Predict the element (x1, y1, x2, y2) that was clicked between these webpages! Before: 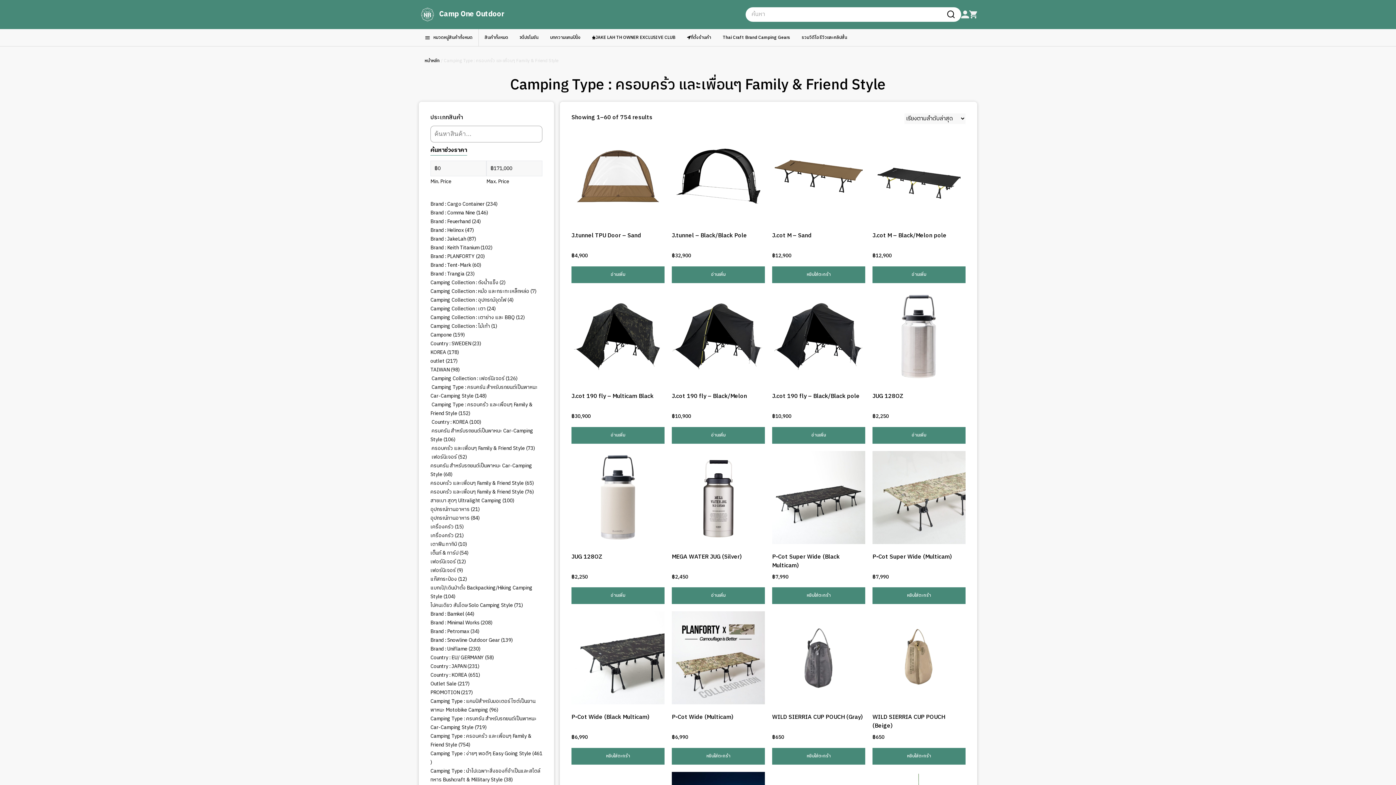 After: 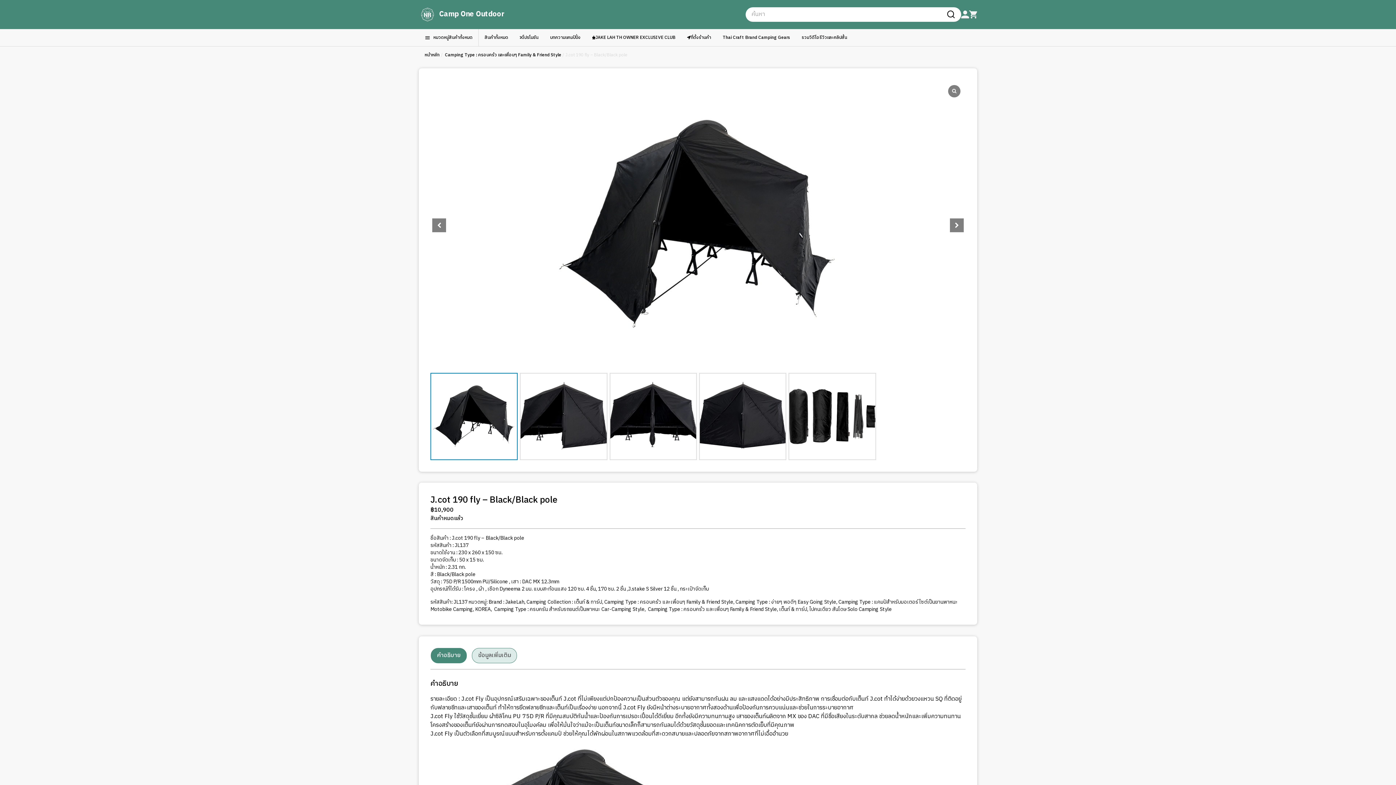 Action: label: อ่านเพิ่มเติมเกี่ยวกับ “J.cot 190 fly - Black/Black pole” bbox: (772, 427, 865, 443)